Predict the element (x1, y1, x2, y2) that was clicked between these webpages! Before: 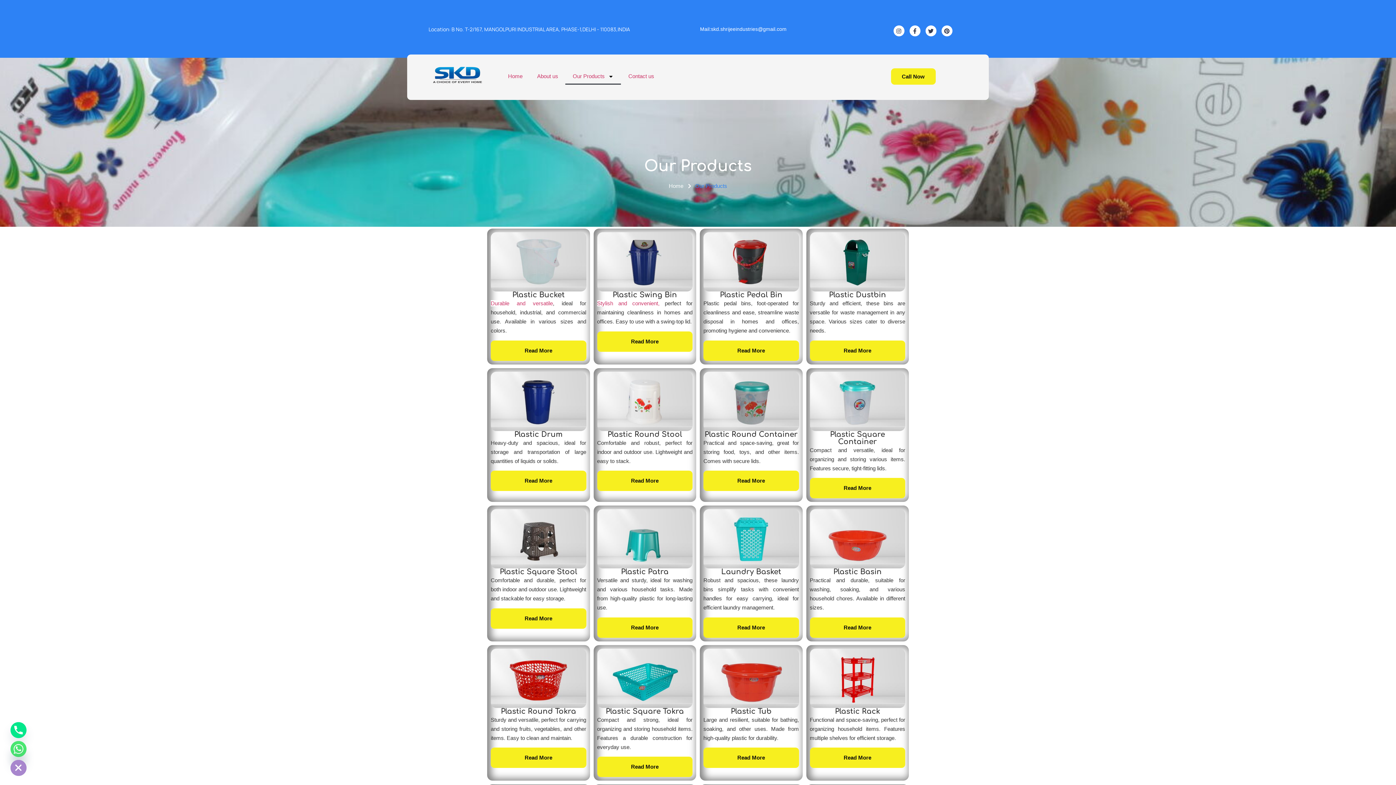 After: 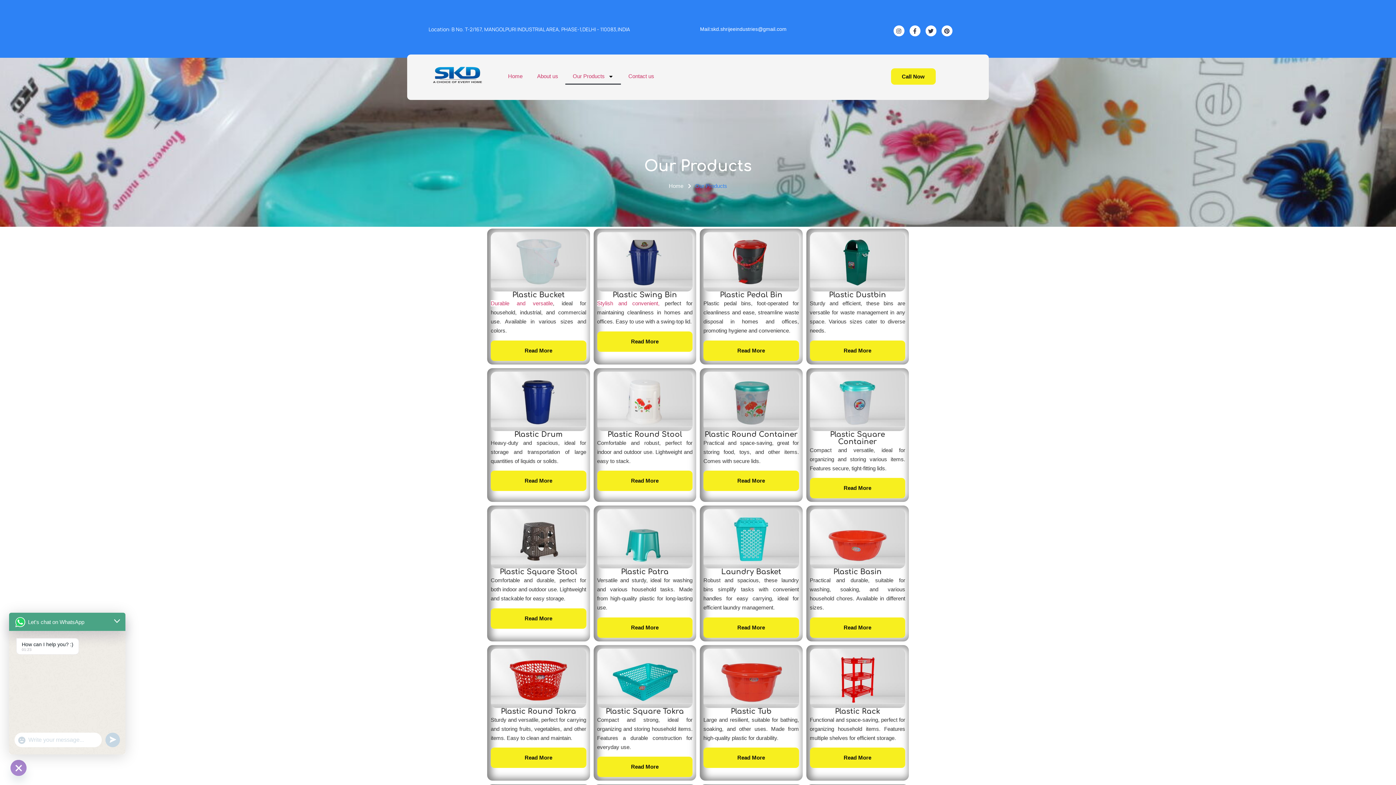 Action: label: Whatsapp bbox: (10, 741, 26, 757)